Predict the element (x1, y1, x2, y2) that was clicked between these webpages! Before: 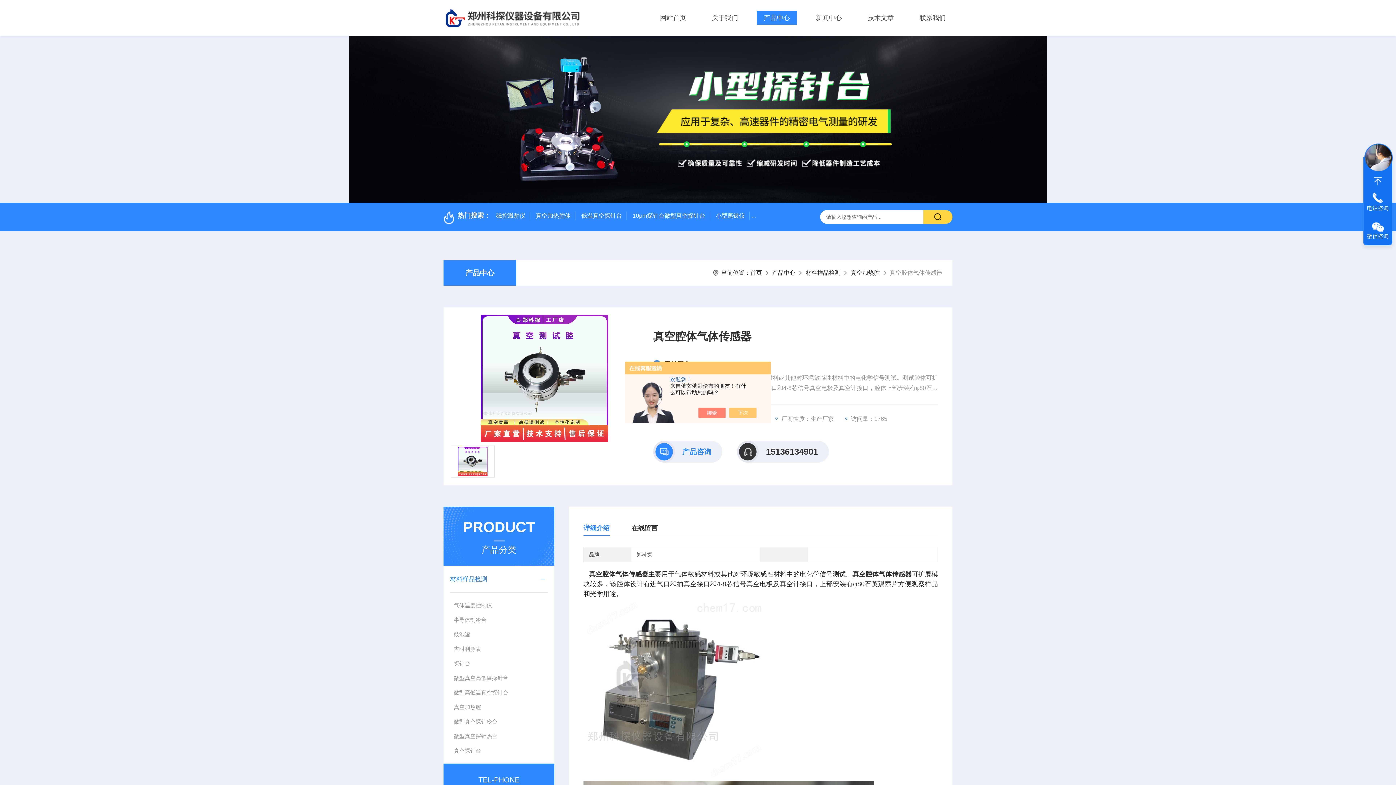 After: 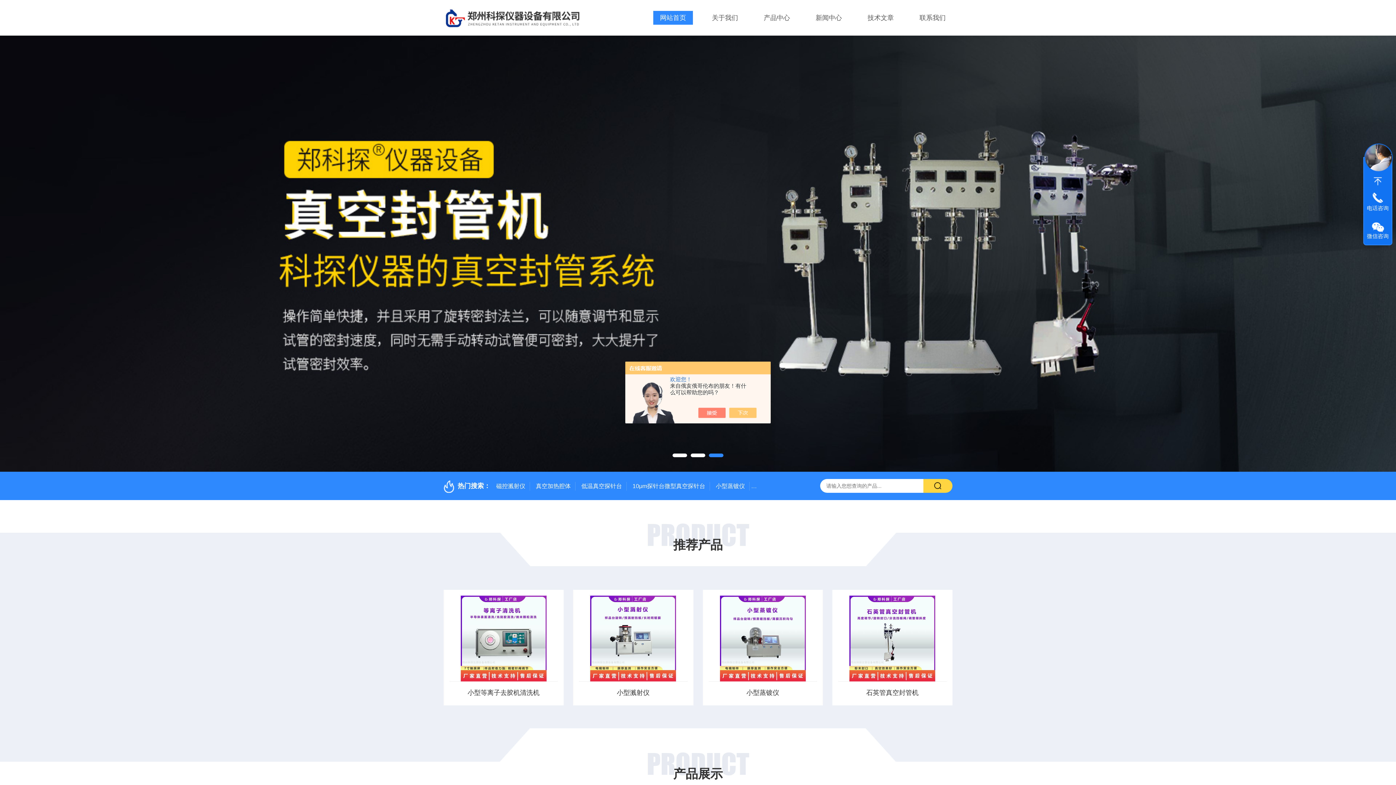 Action: bbox: (653, 10, 693, 24) label: 网站首页